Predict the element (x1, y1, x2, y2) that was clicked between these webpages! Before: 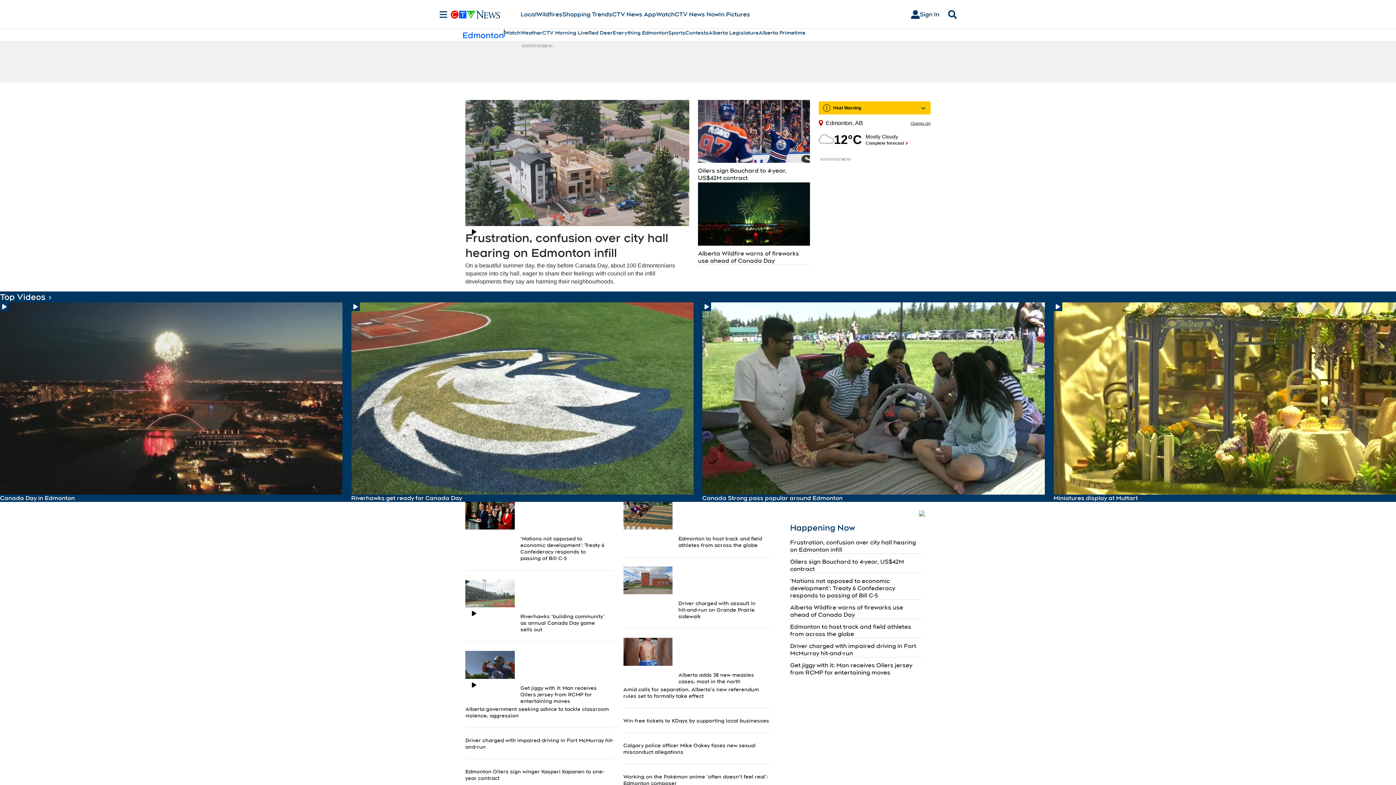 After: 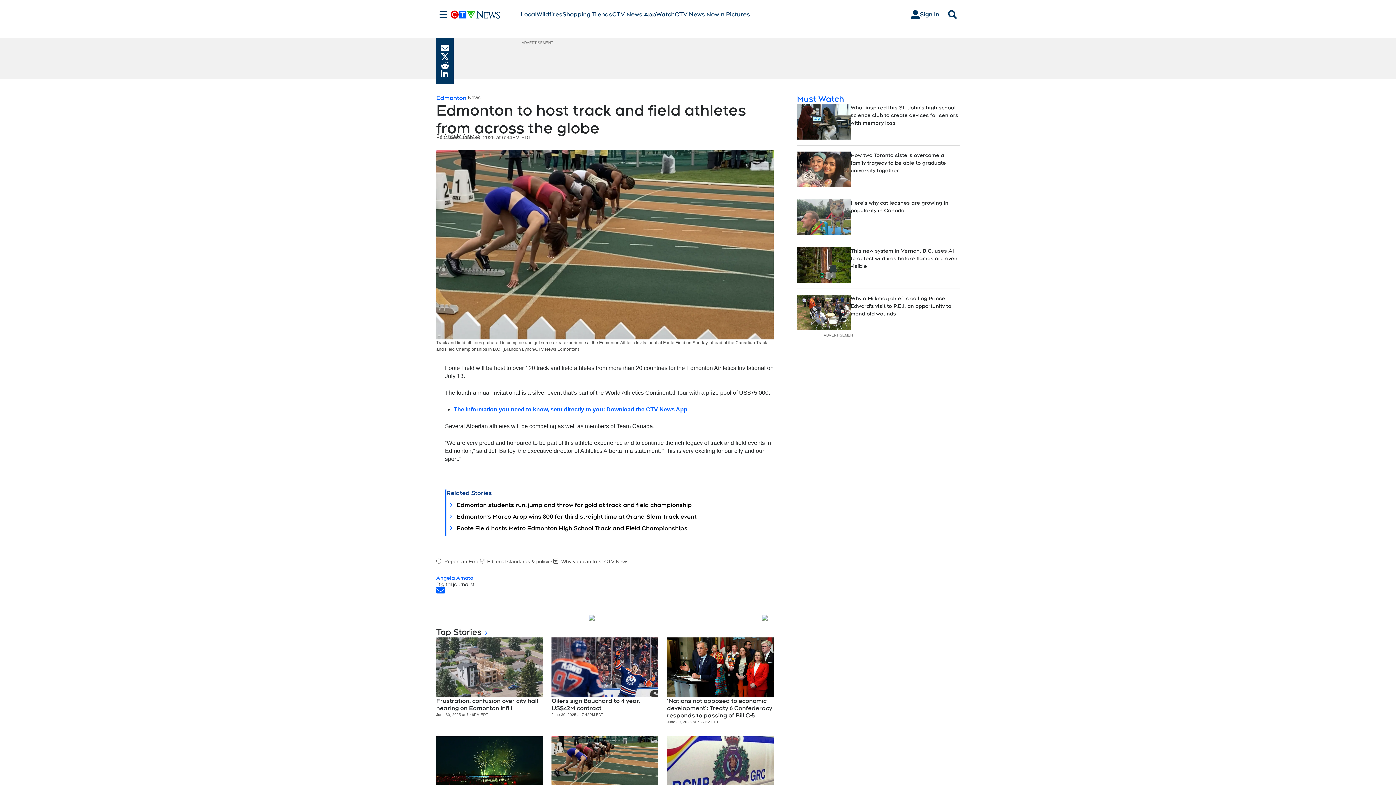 Action: bbox: (623, 502, 672, 529)